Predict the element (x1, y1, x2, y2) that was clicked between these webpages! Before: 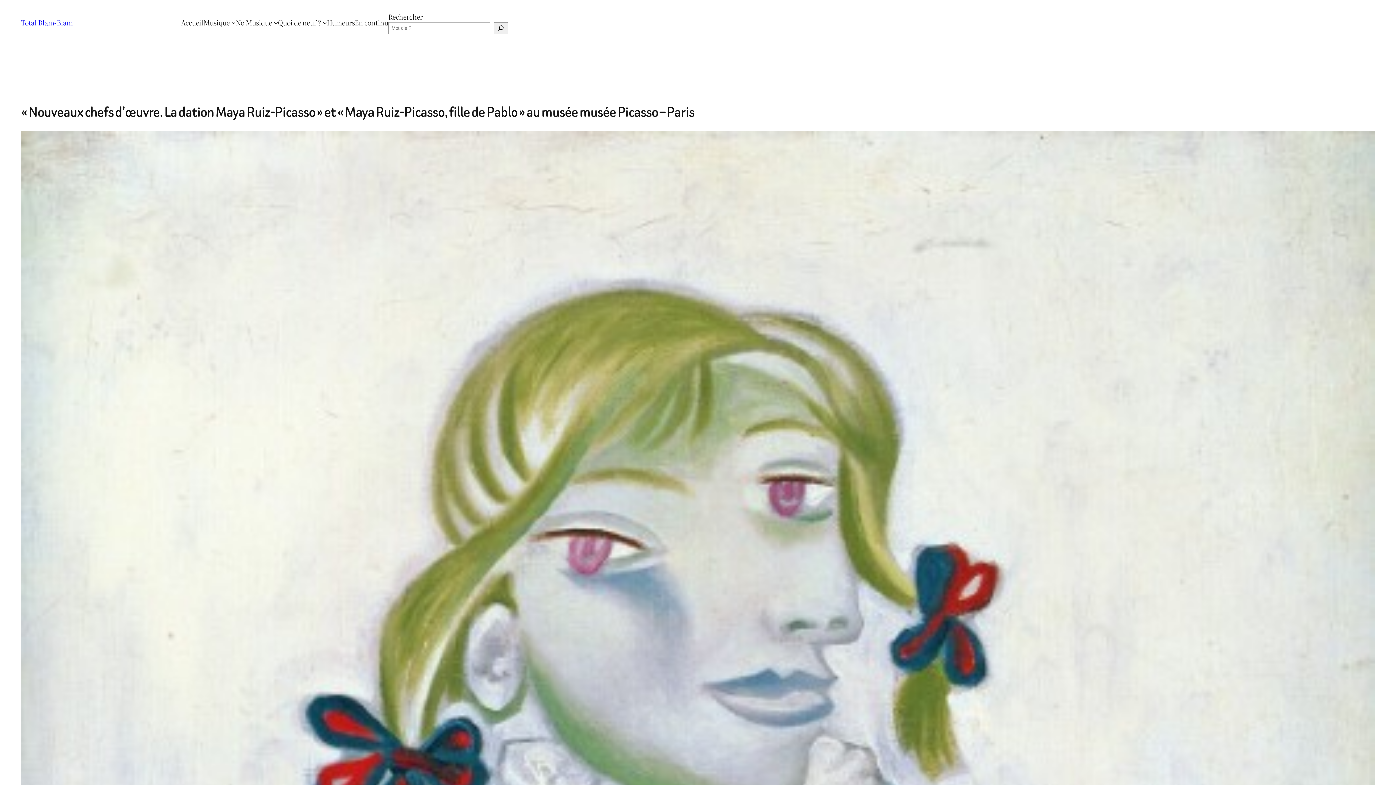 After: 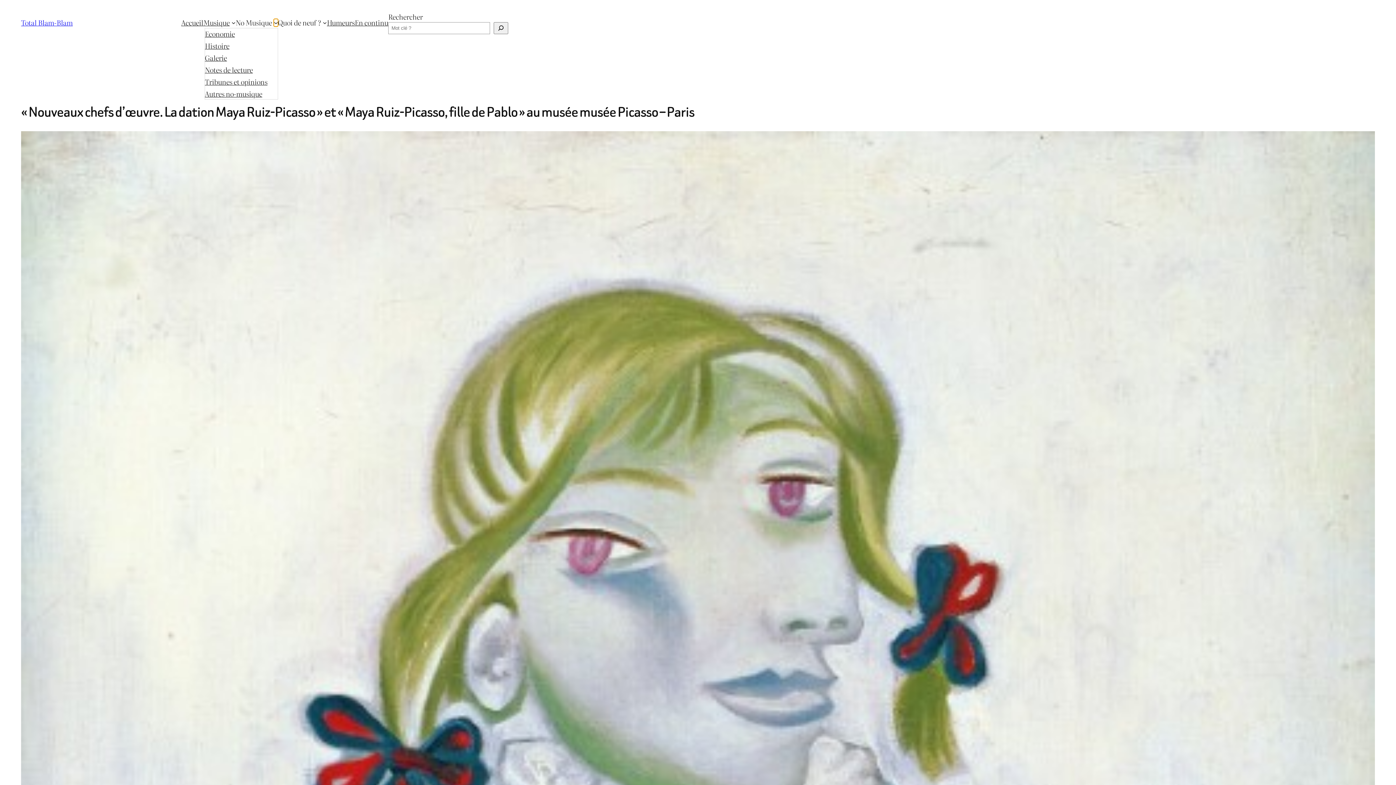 Action: label: Sous-menu No Musique bbox: (273, 20, 278, 24)